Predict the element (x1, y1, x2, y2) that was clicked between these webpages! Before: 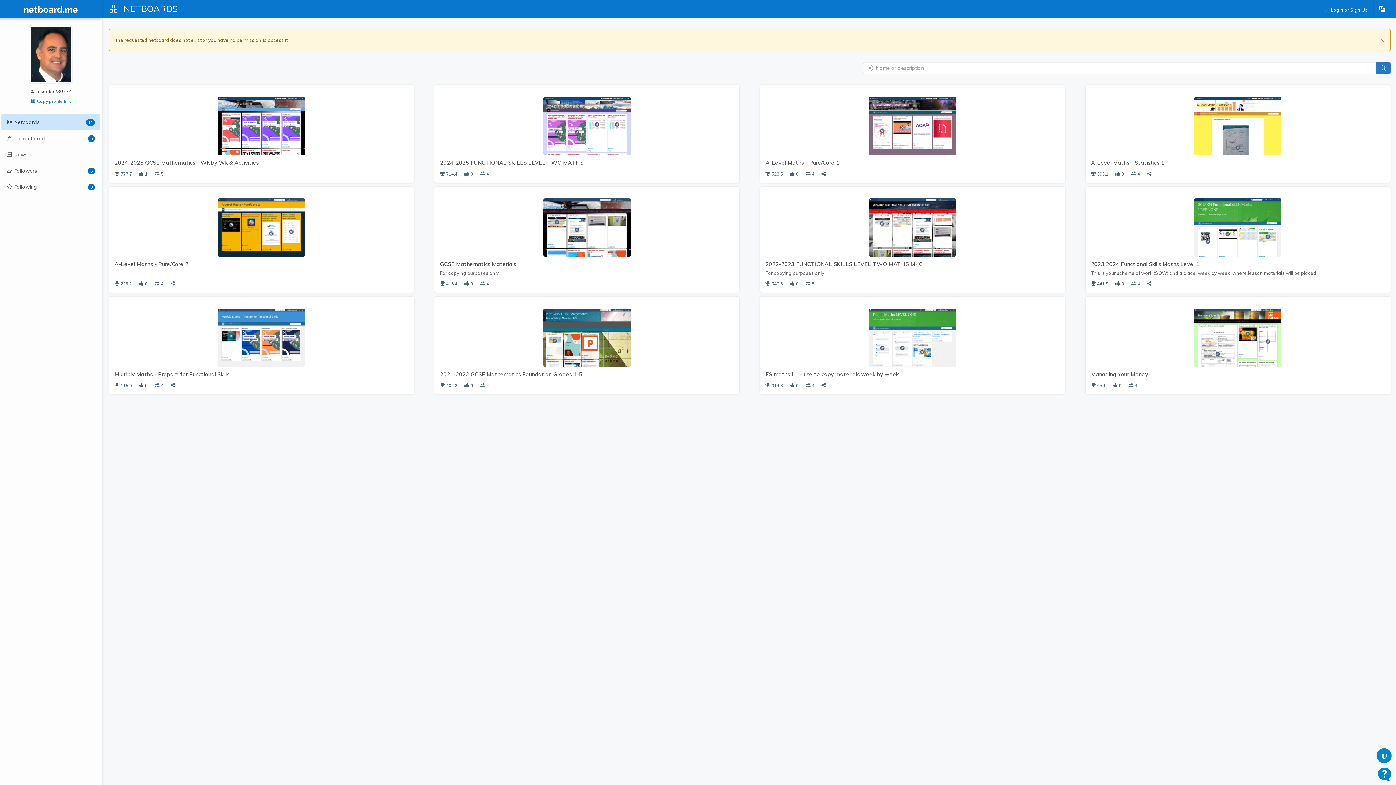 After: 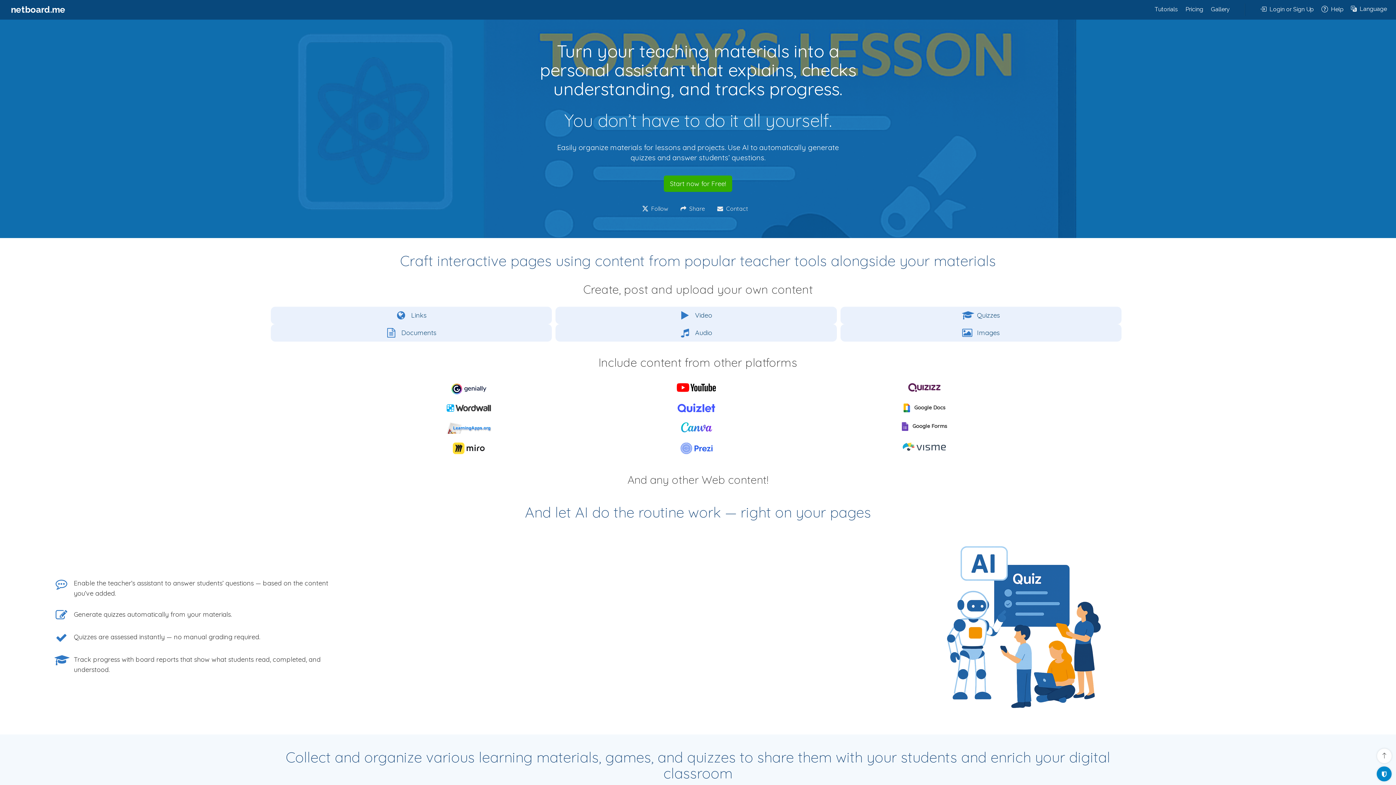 Action: label: netboard.me bbox: (21, 4, 80, 14)